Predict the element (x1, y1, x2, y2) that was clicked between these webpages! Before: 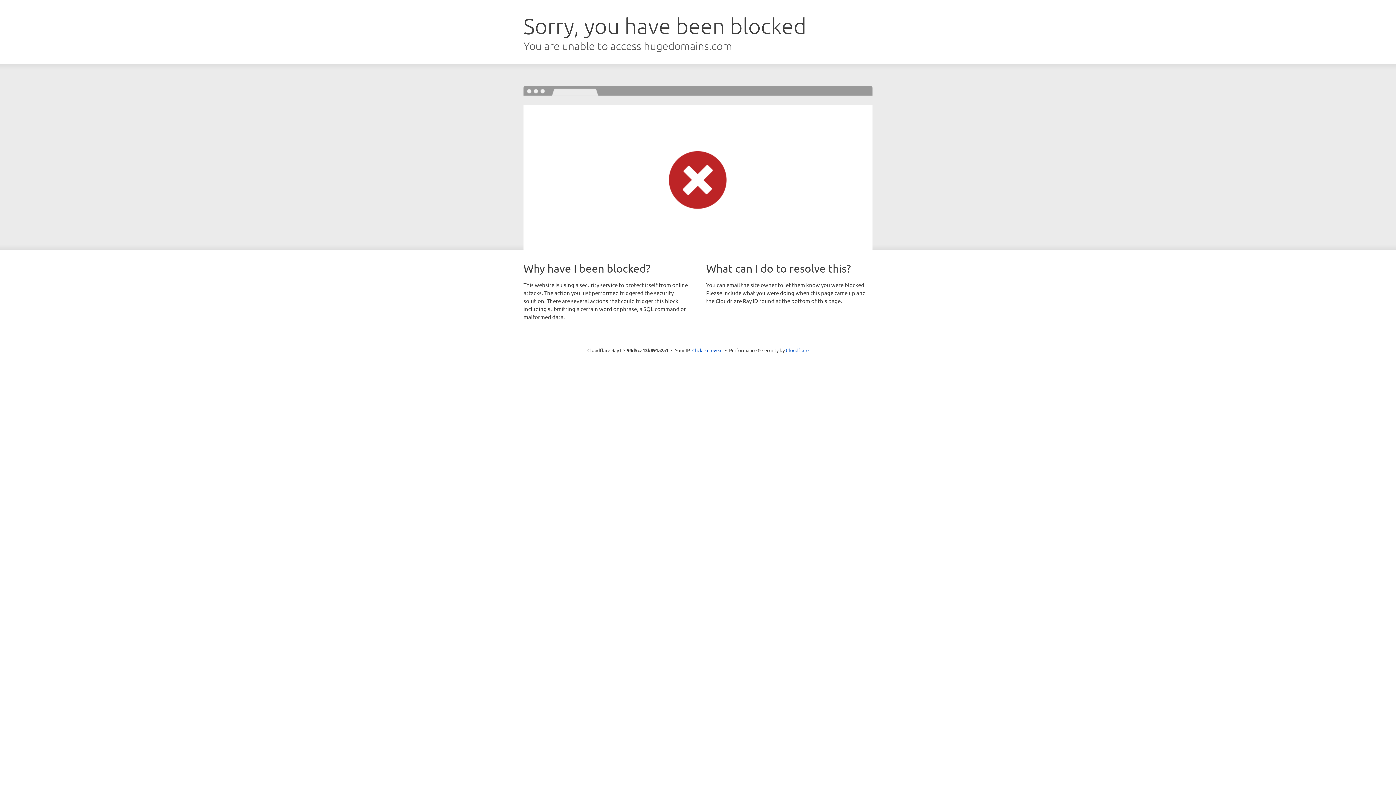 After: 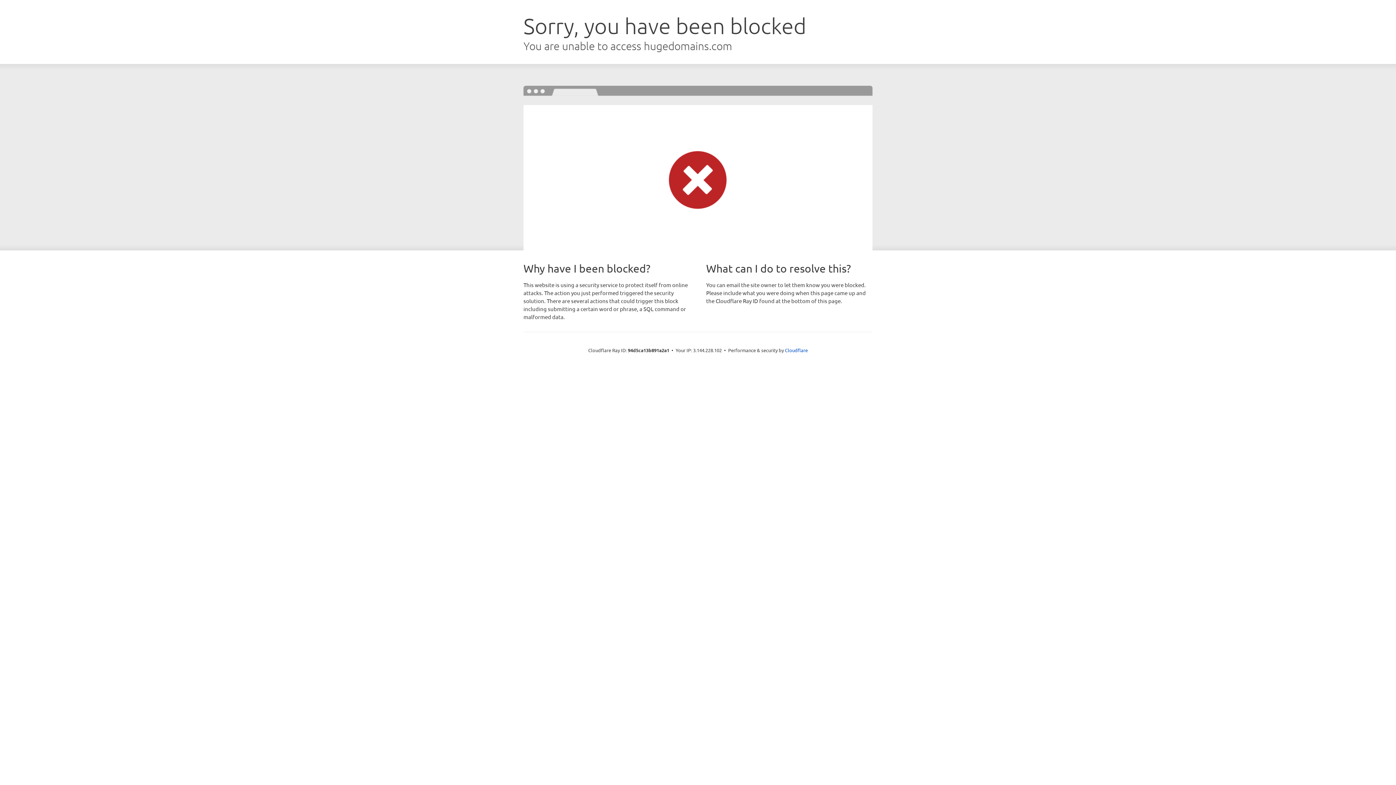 Action: bbox: (692, 346, 722, 353) label: Click to reveal